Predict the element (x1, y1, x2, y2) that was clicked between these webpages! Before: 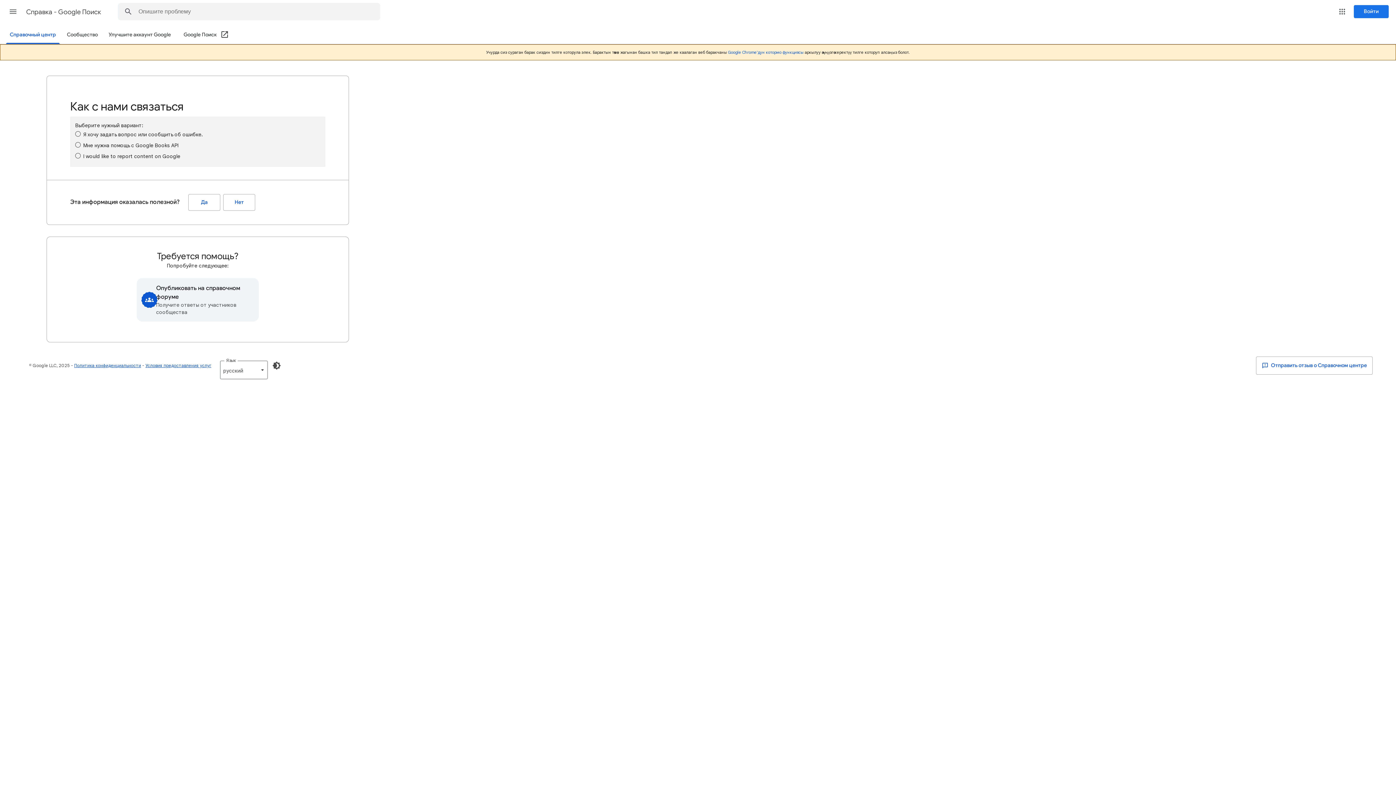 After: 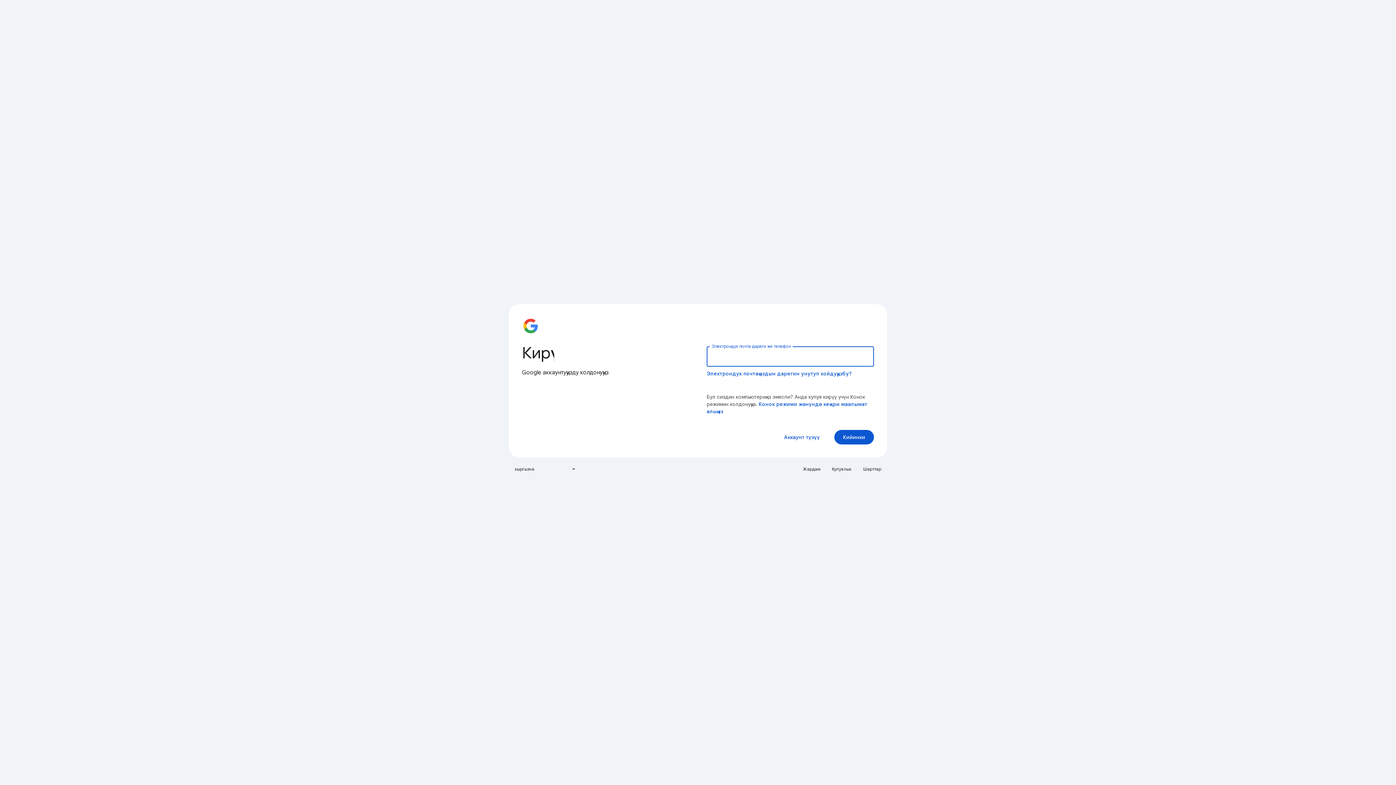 Action: bbox: (1354, 5, 1389, 18) label: Войти